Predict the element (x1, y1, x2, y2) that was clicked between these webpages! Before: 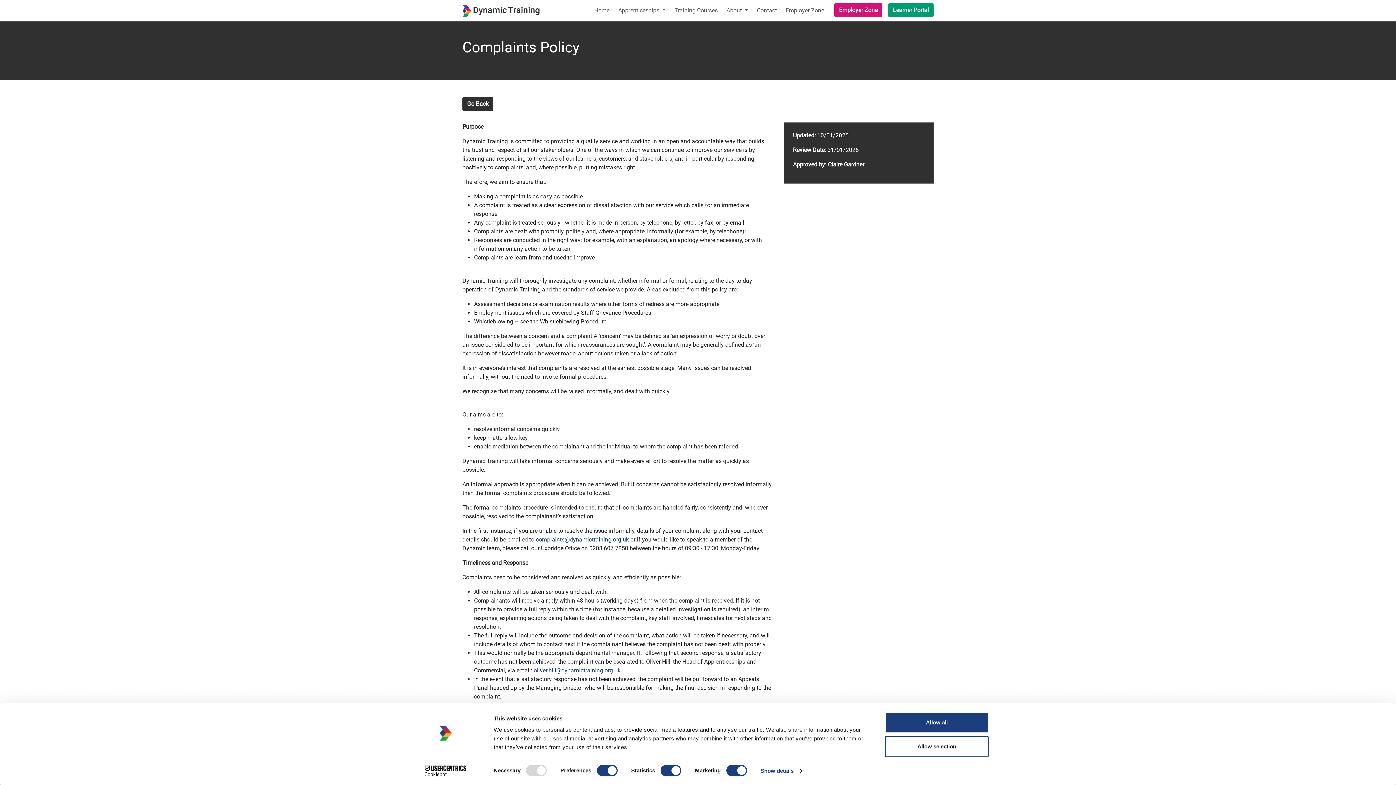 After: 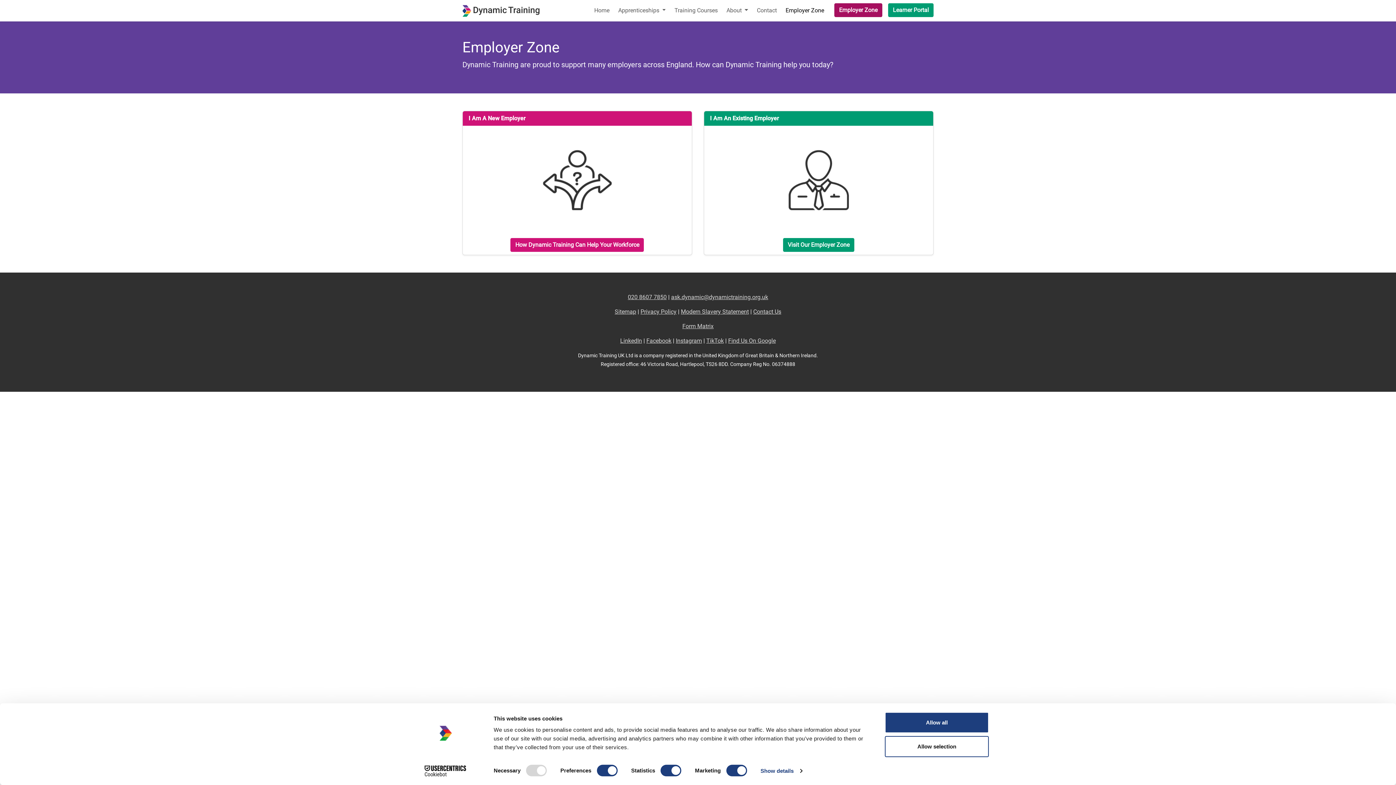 Action: bbox: (834, 3, 882, 17) label: Employer Zone